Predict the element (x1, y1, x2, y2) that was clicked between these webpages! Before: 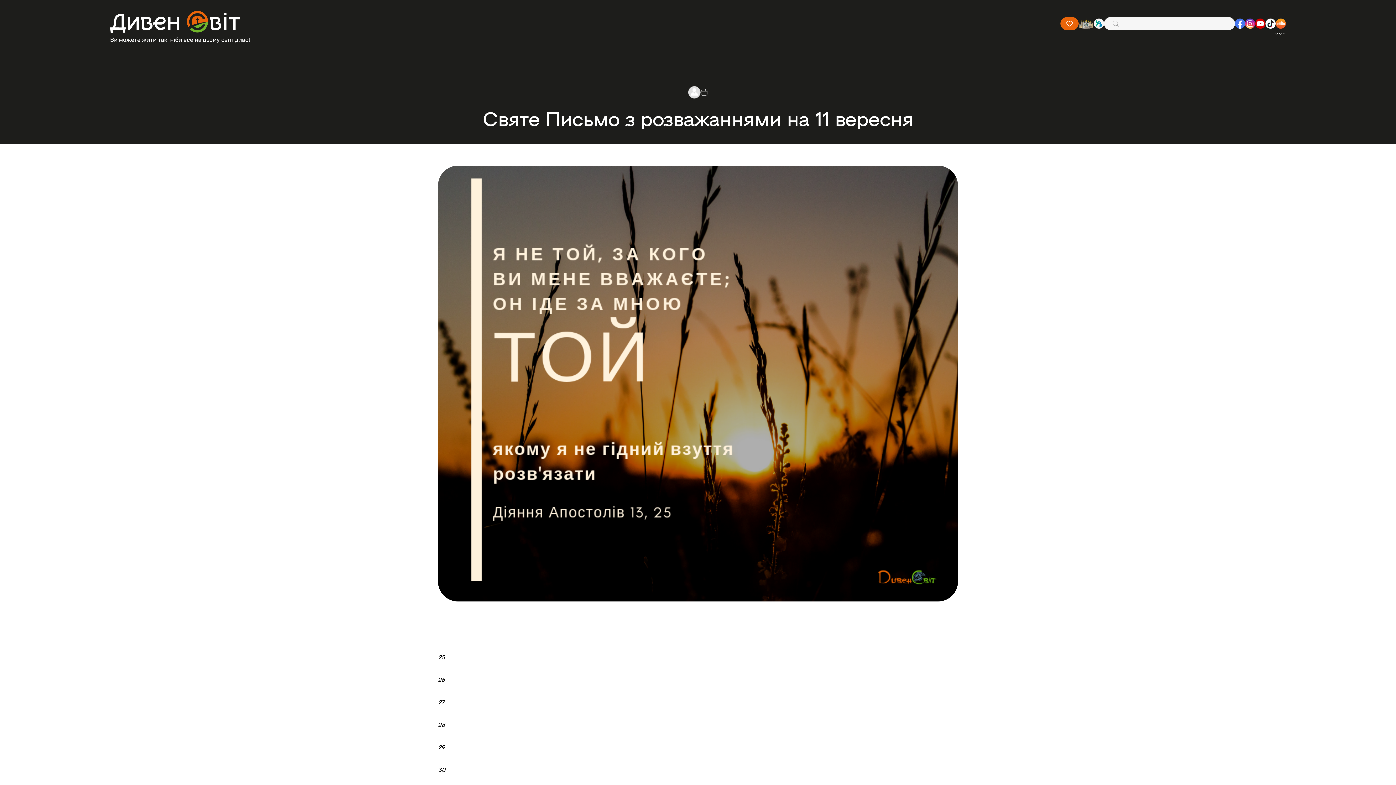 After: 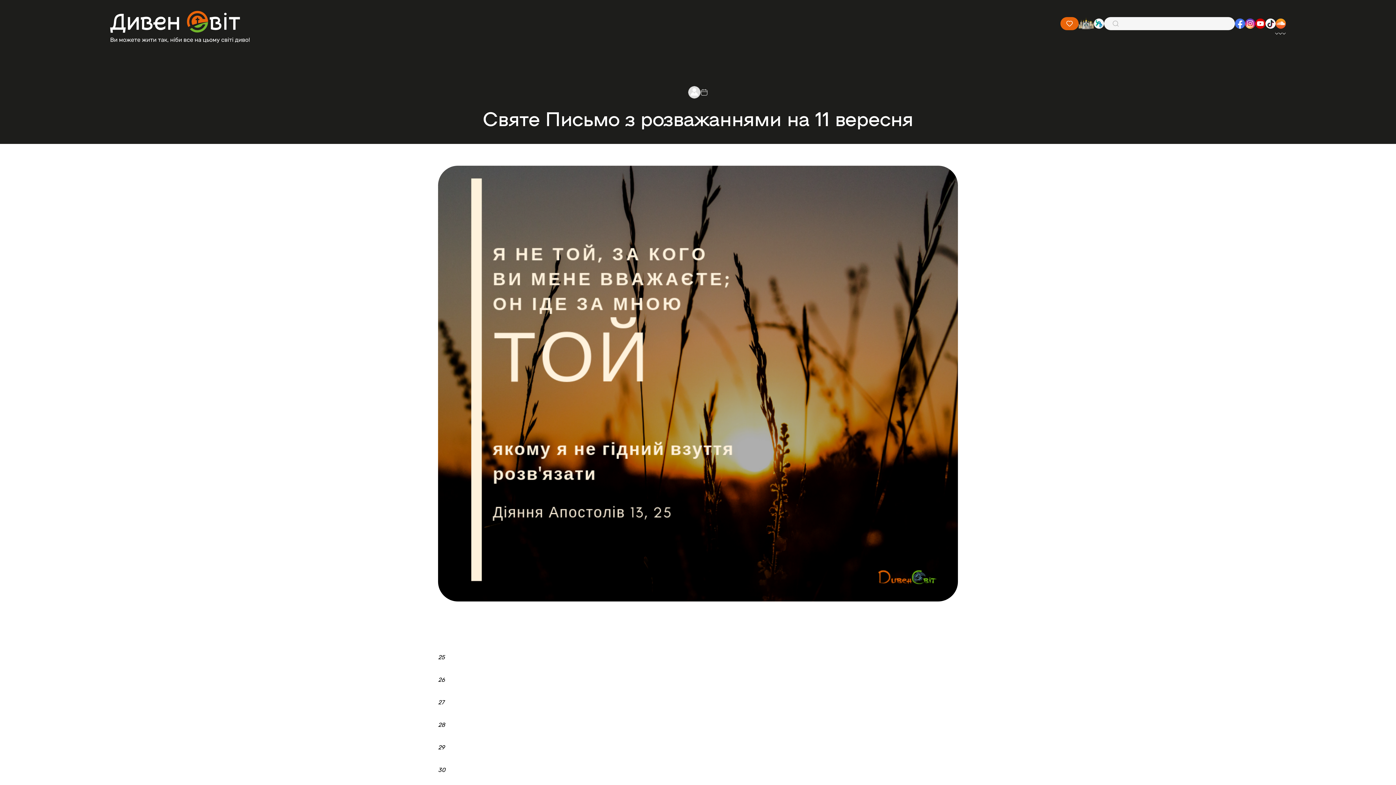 Action: bbox: (1078, 18, 1094, 28)